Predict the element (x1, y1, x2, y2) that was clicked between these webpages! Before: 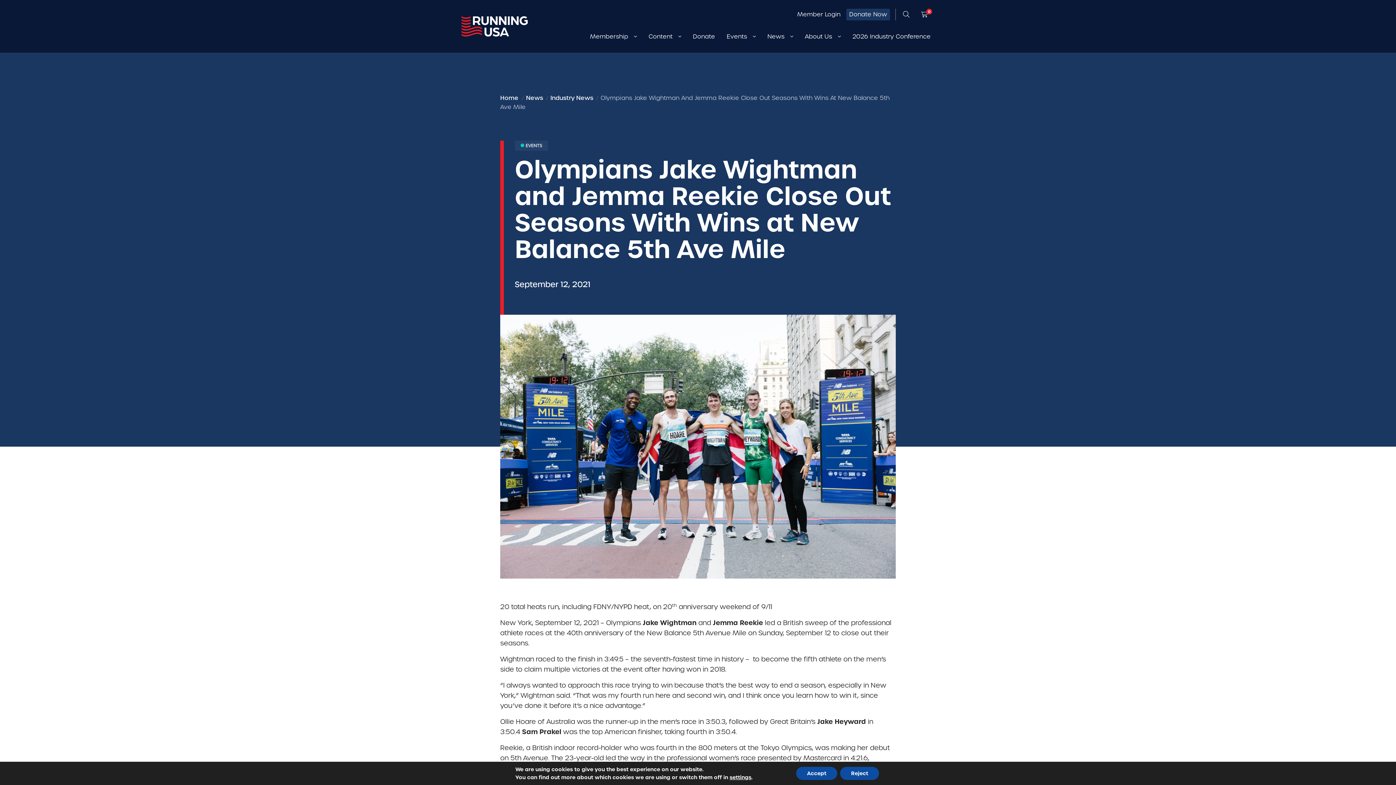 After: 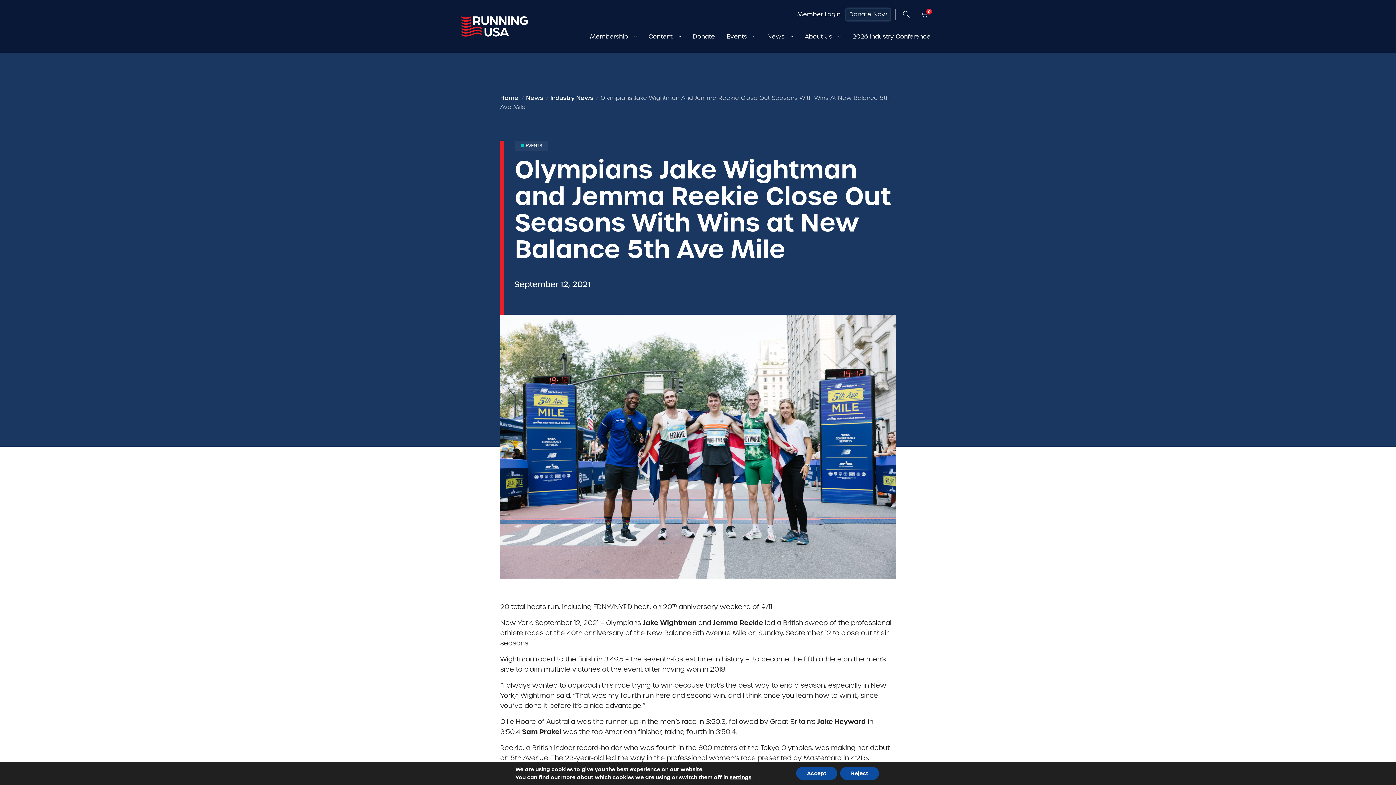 Action: label: Donate Now bbox: (846, 8, 890, 20)